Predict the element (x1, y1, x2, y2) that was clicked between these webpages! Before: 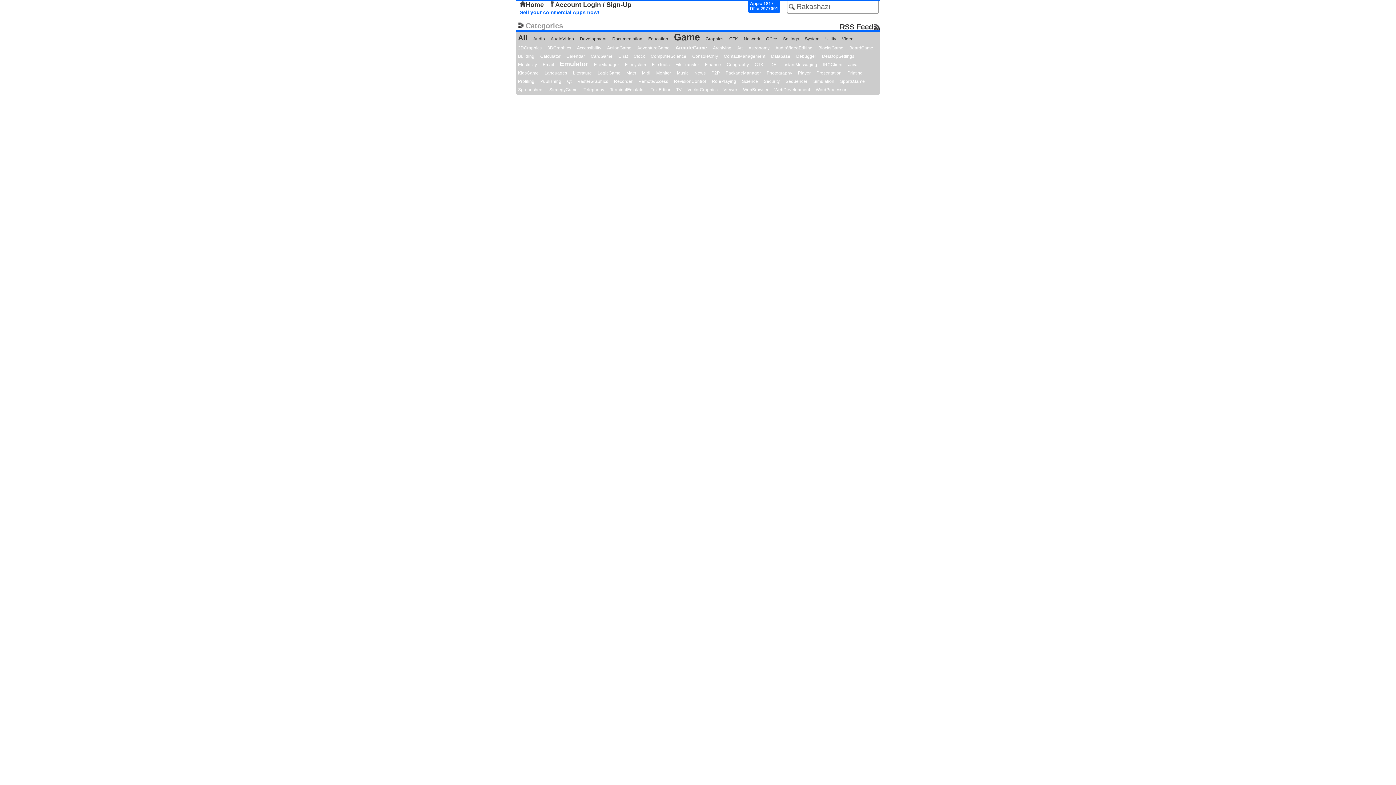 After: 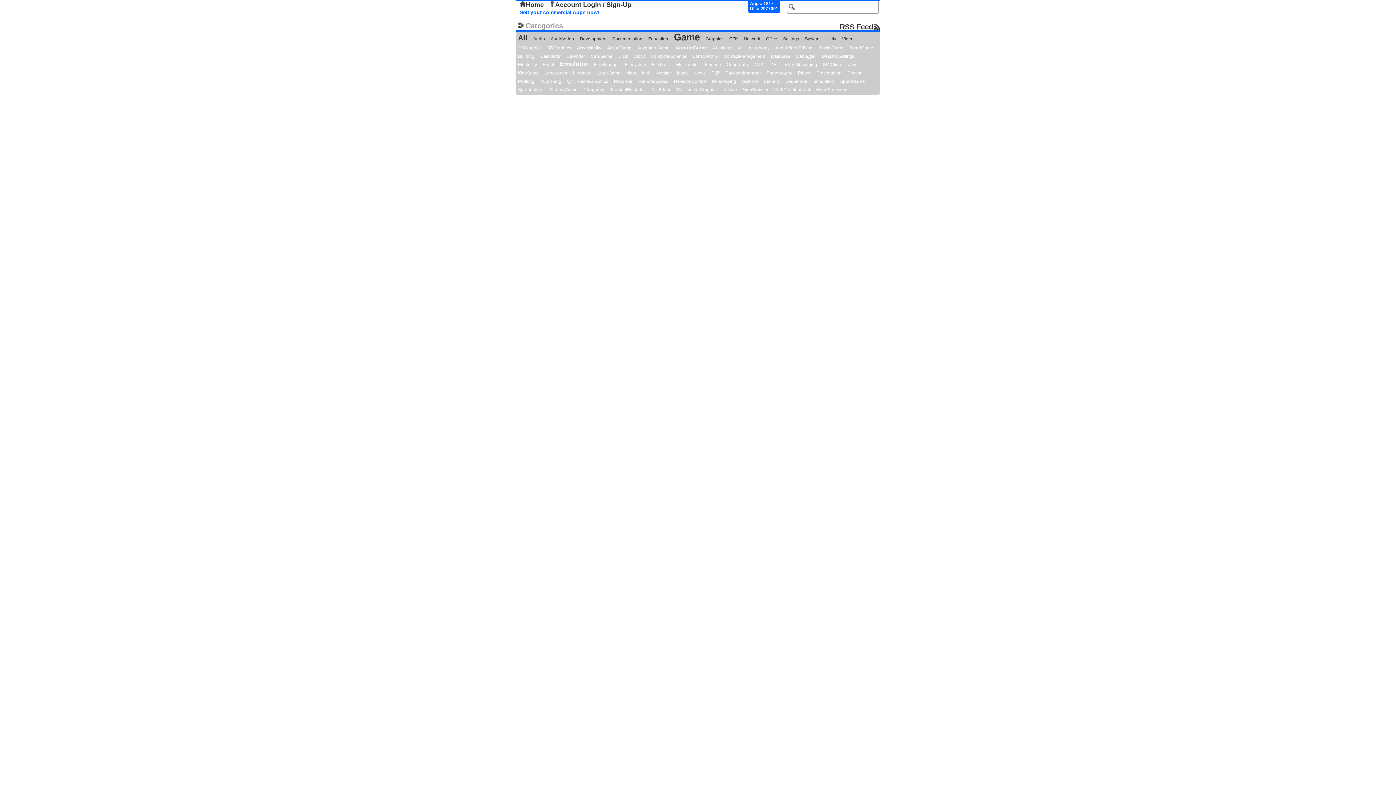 Action: bbox: (821, 60, 844, 69) label: IRCClient